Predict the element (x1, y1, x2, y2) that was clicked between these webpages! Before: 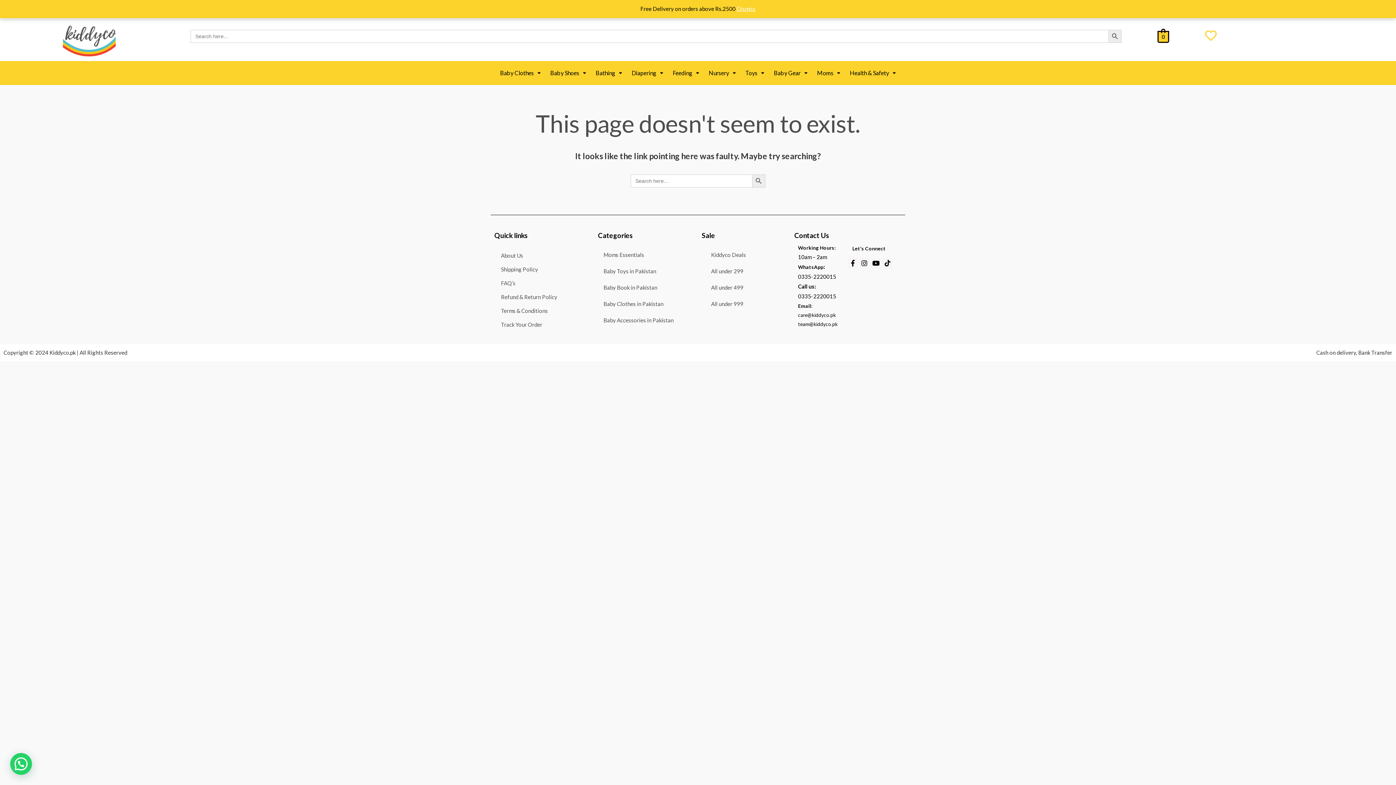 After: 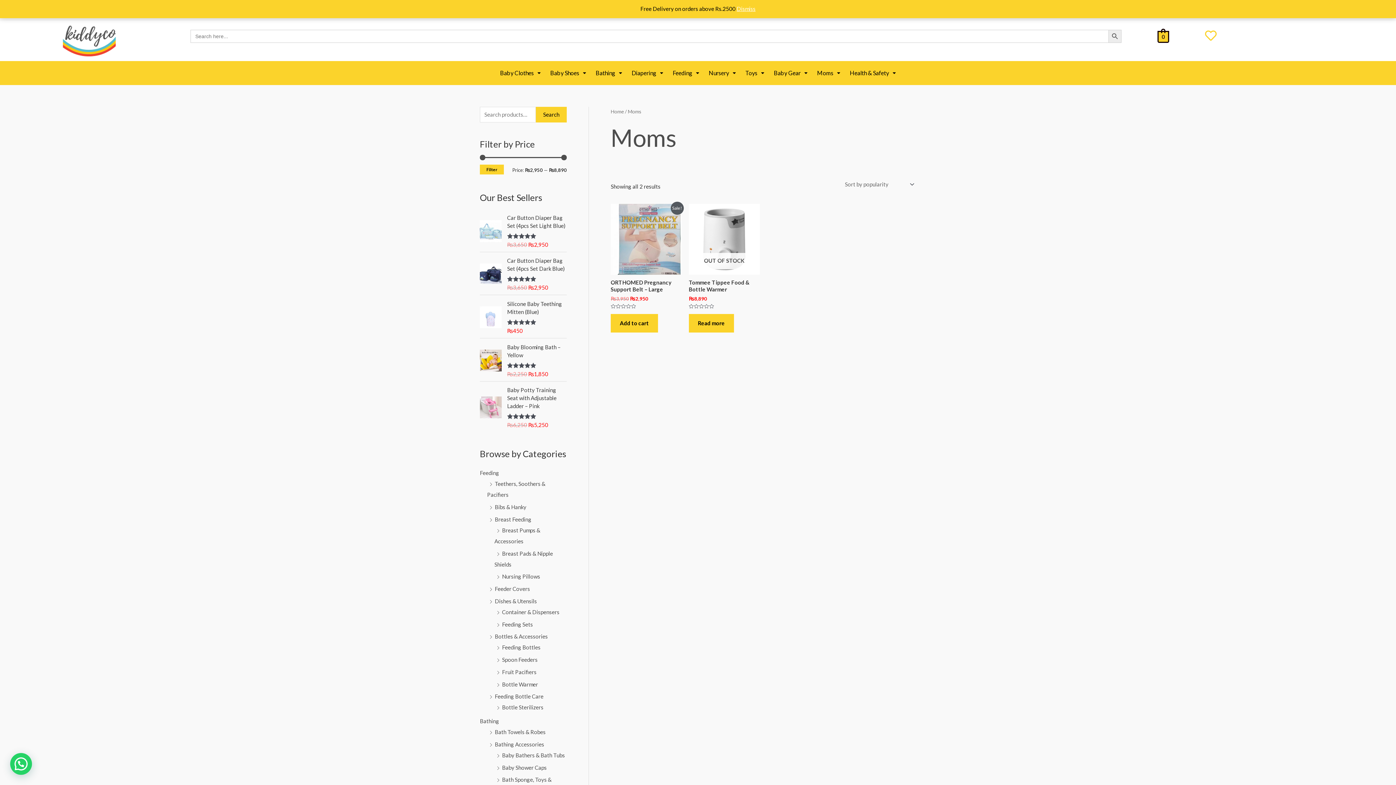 Action: label: Moms bbox: (812, 64, 845, 81)